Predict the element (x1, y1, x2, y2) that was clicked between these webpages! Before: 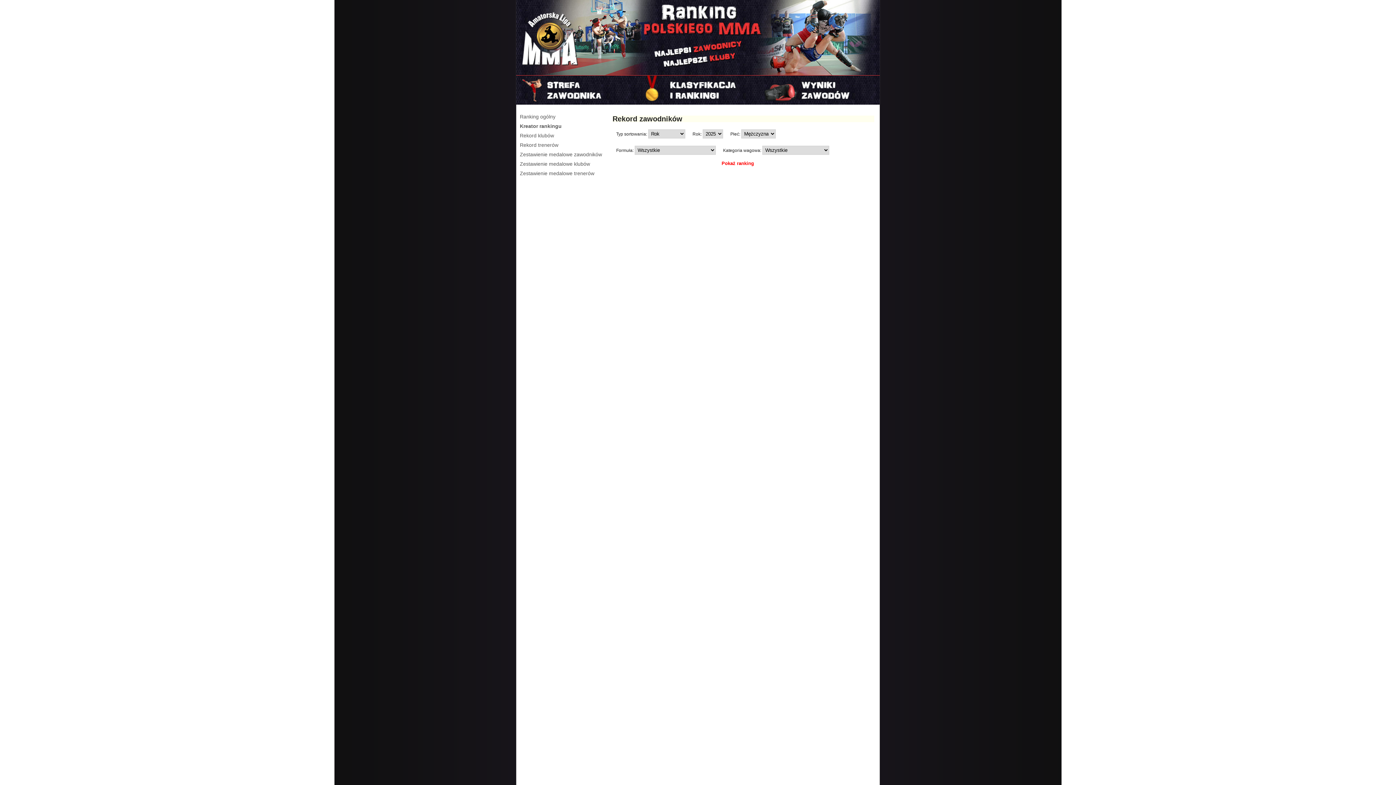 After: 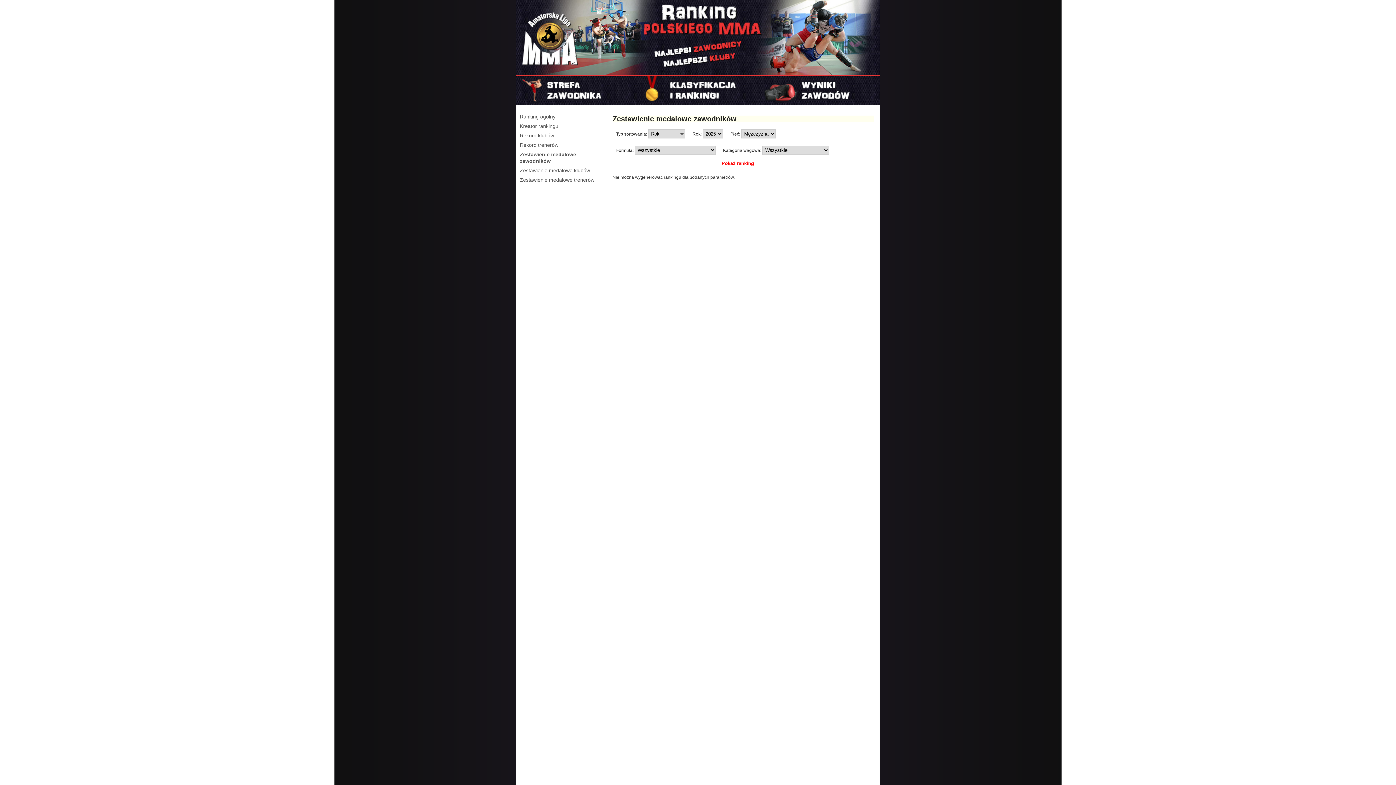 Action: bbox: (520, 150, 602, 158) label: Zestawienie medalowe zawodników